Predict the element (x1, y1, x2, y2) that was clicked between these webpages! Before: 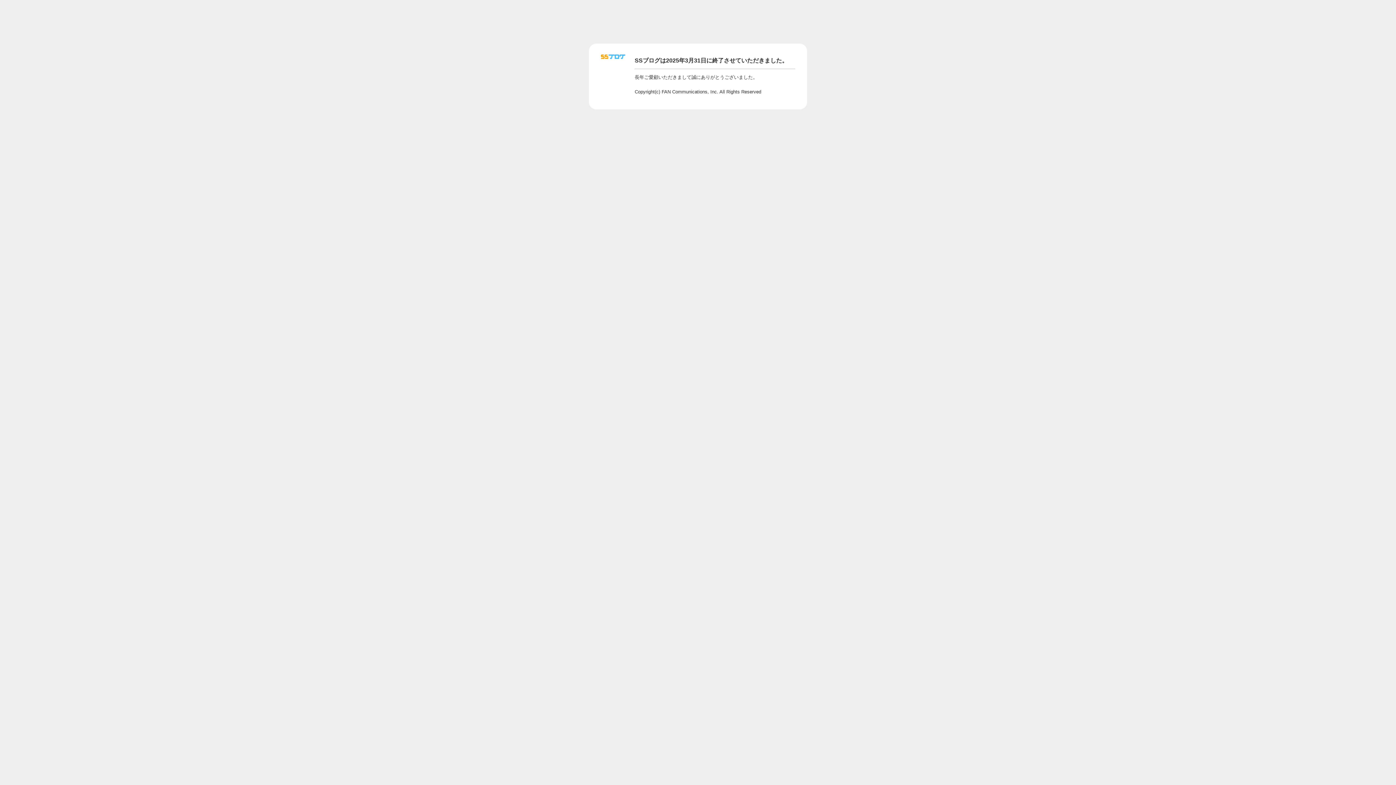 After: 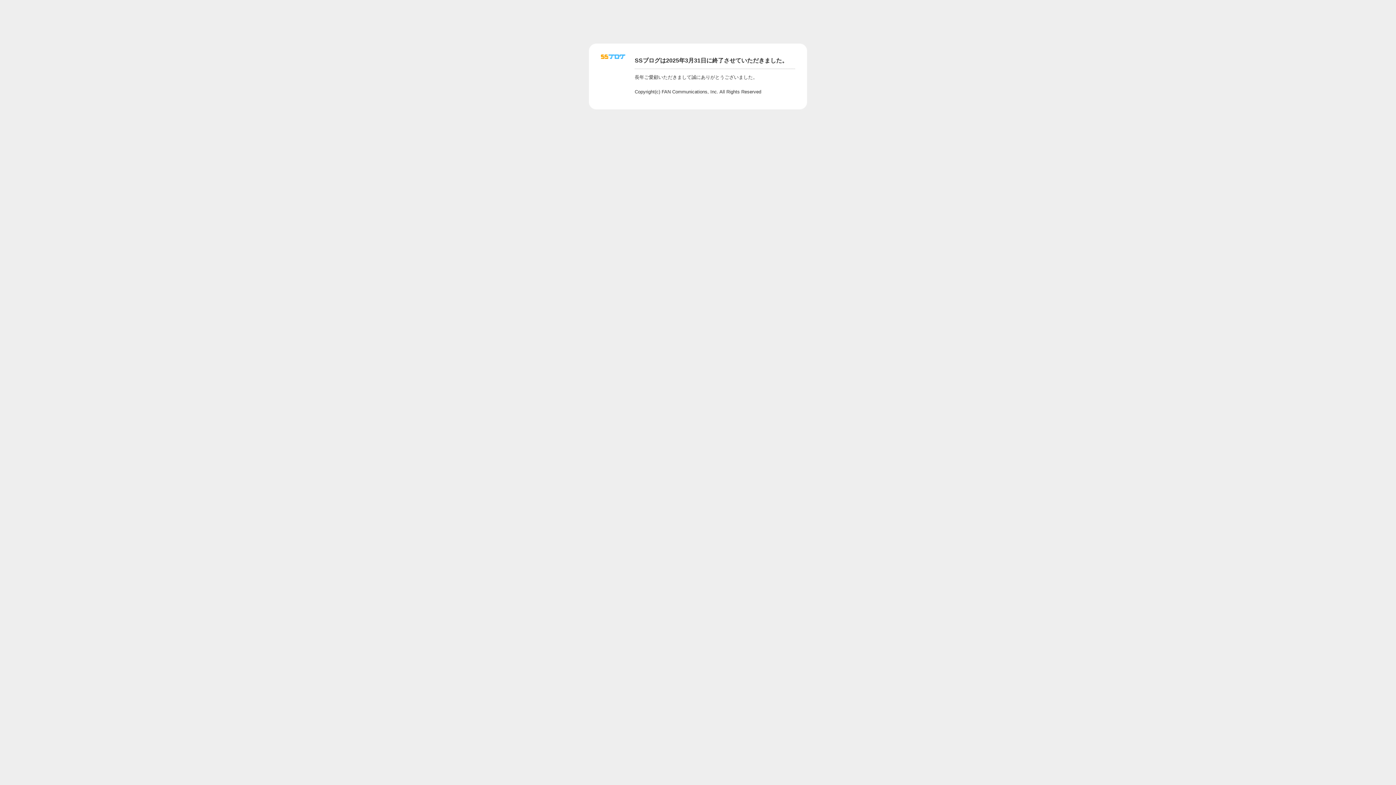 Action: bbox: (601, 56, 625, 62)